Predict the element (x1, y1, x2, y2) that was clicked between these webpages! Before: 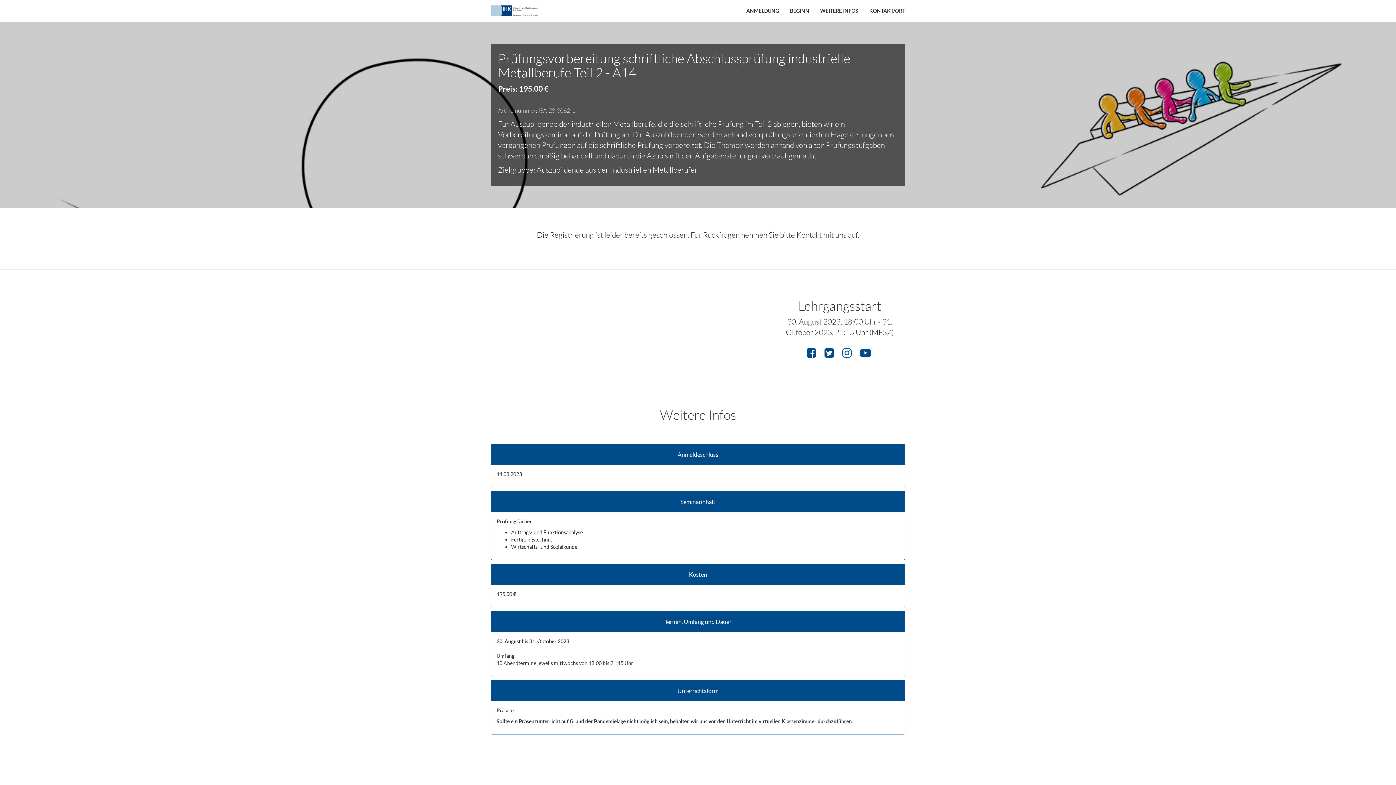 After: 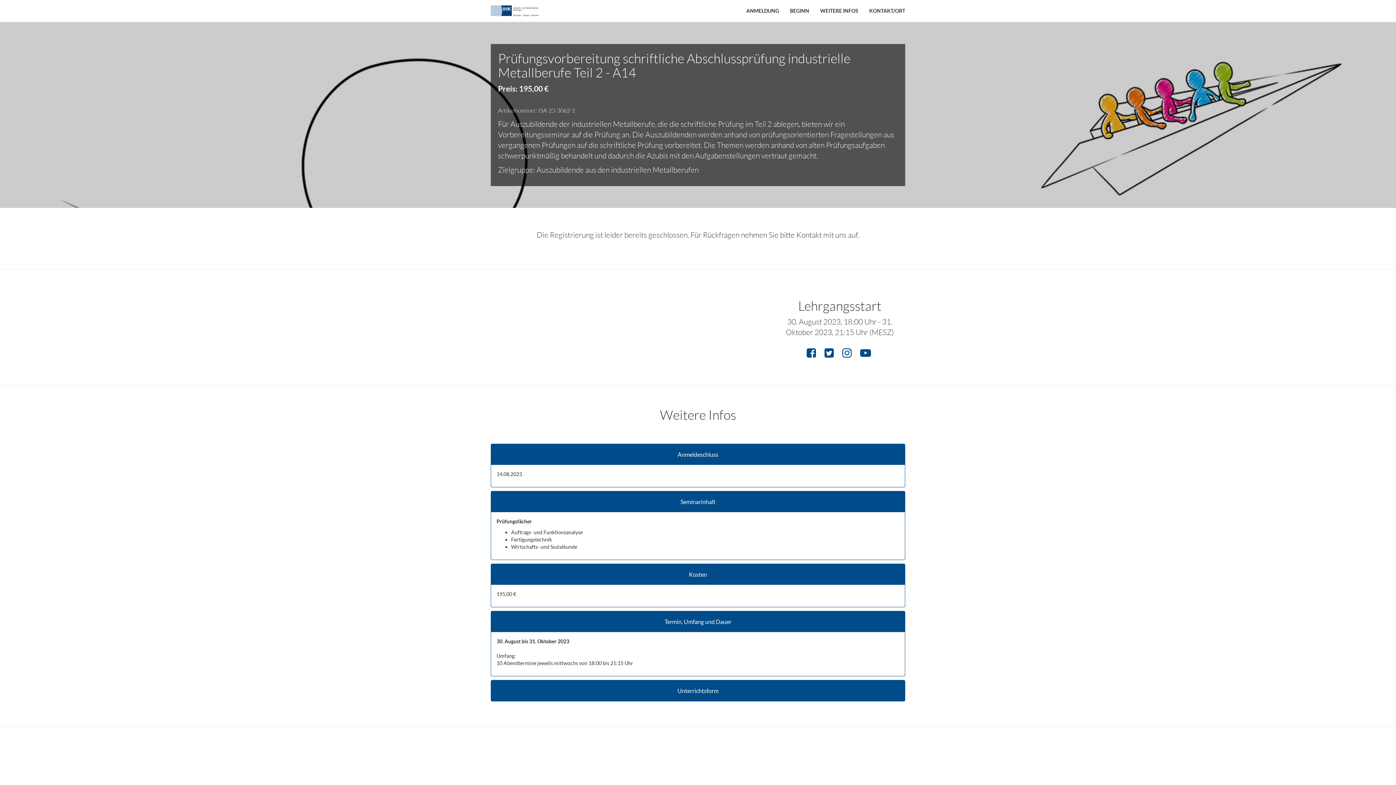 Action: bbox: (496, 688, 899, 694) label: Unterrichtsform